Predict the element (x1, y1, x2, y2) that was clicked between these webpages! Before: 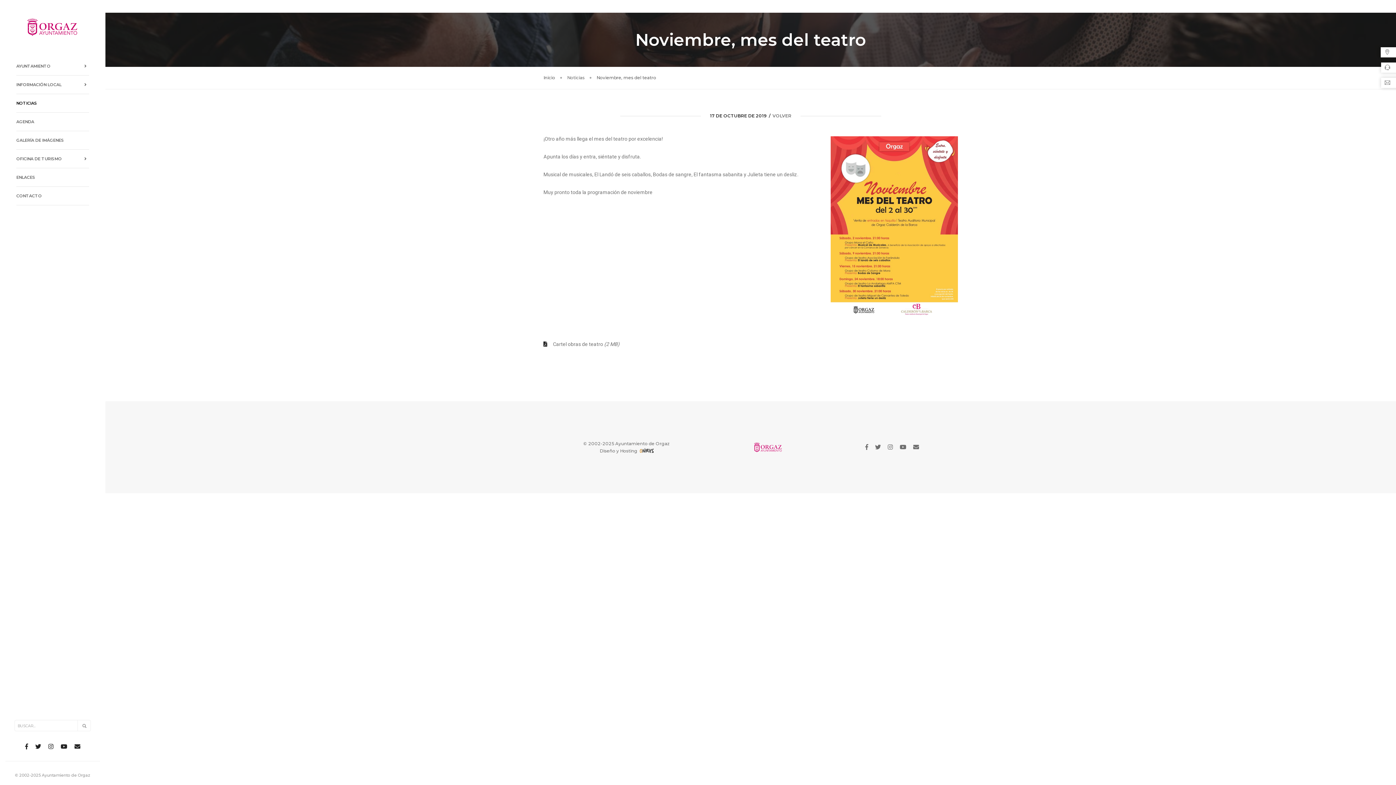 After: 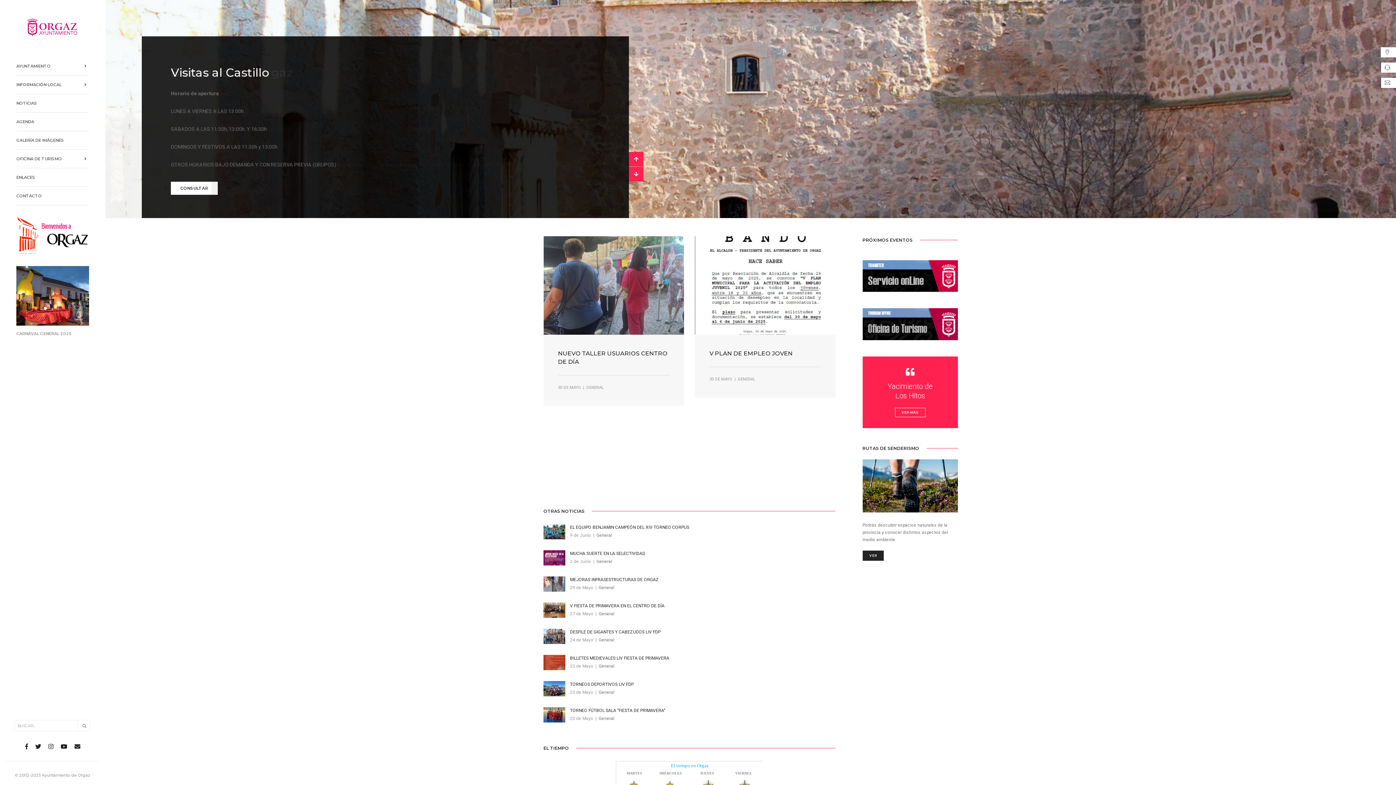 Action: bbox: (543, 74, 555, 80) label: Inicio